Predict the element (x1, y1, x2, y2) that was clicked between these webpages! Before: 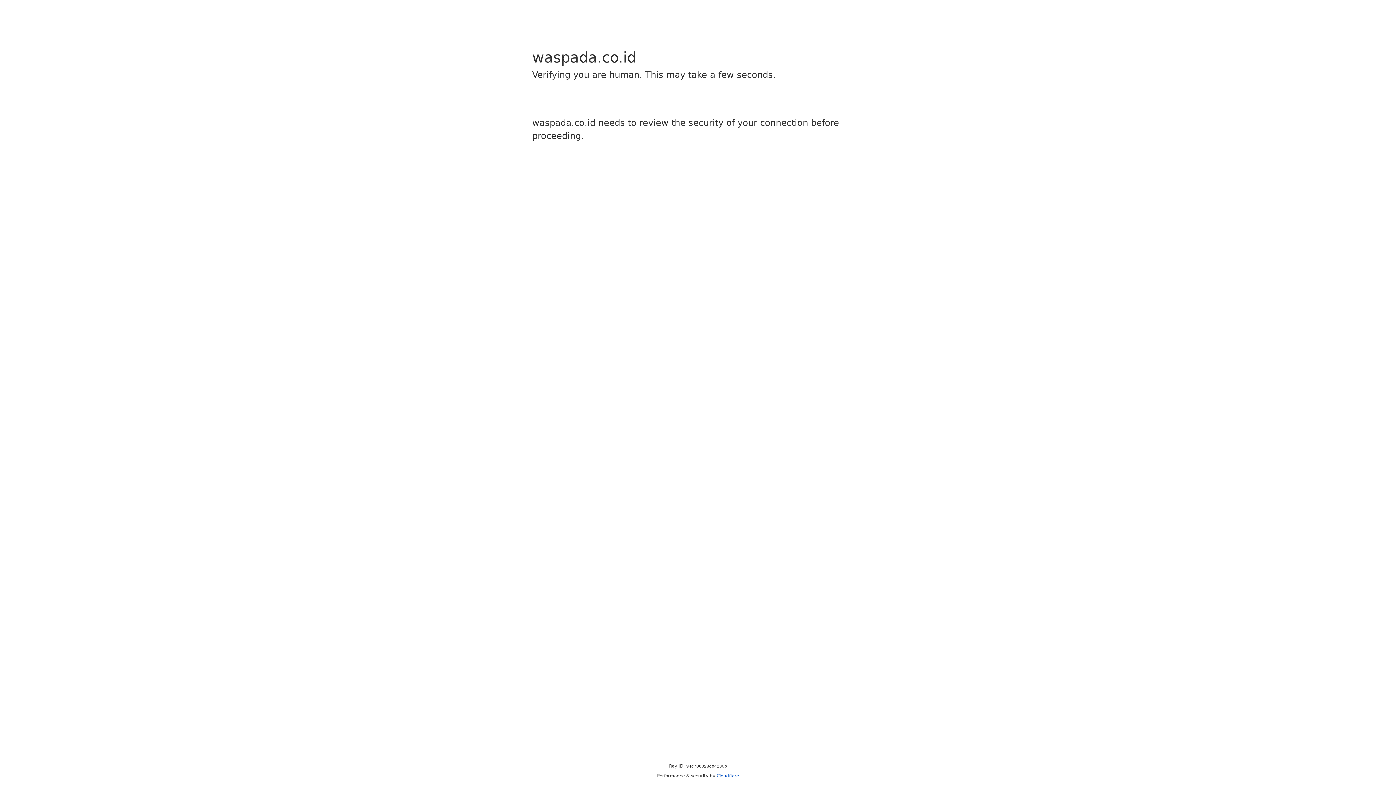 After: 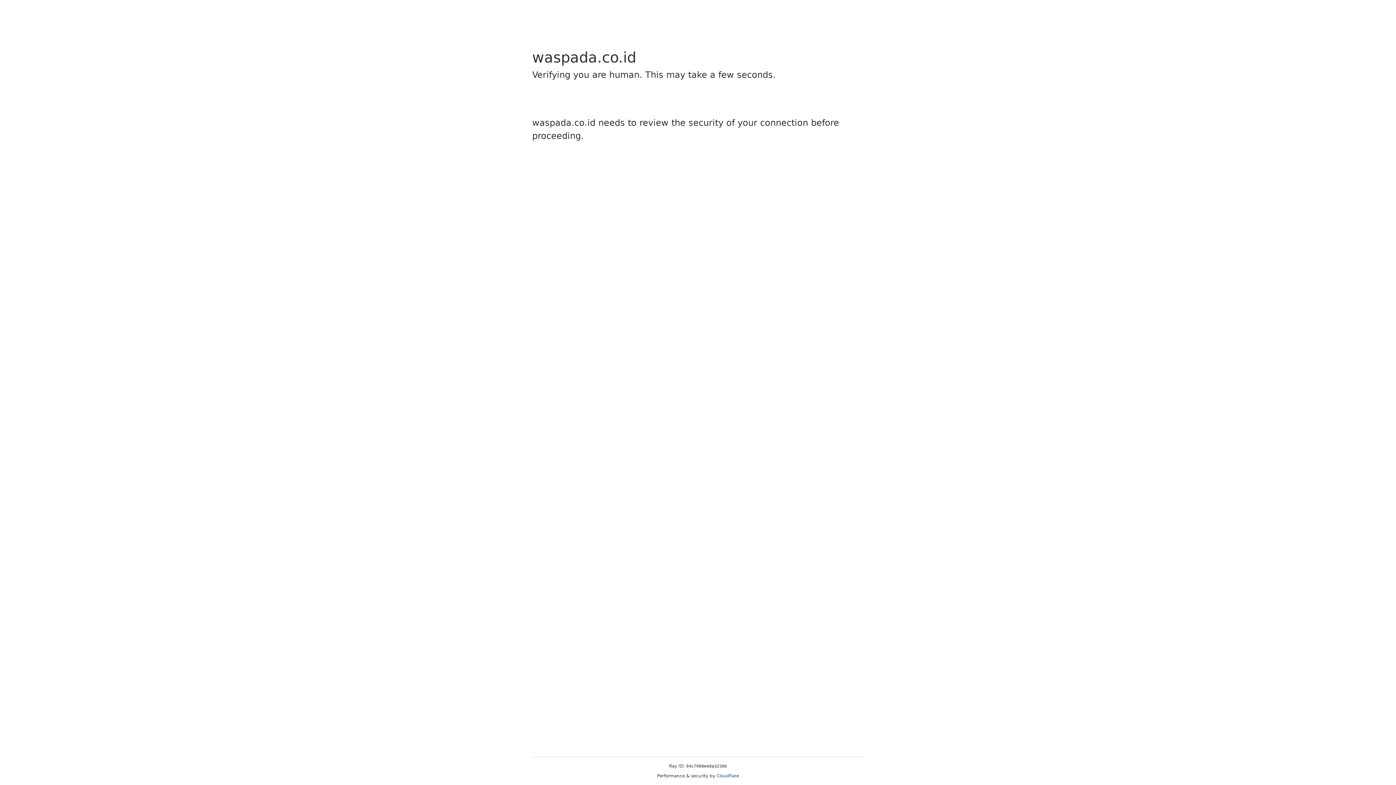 Action: label: Cloudflare bbox: (716, 773, 739, 778)